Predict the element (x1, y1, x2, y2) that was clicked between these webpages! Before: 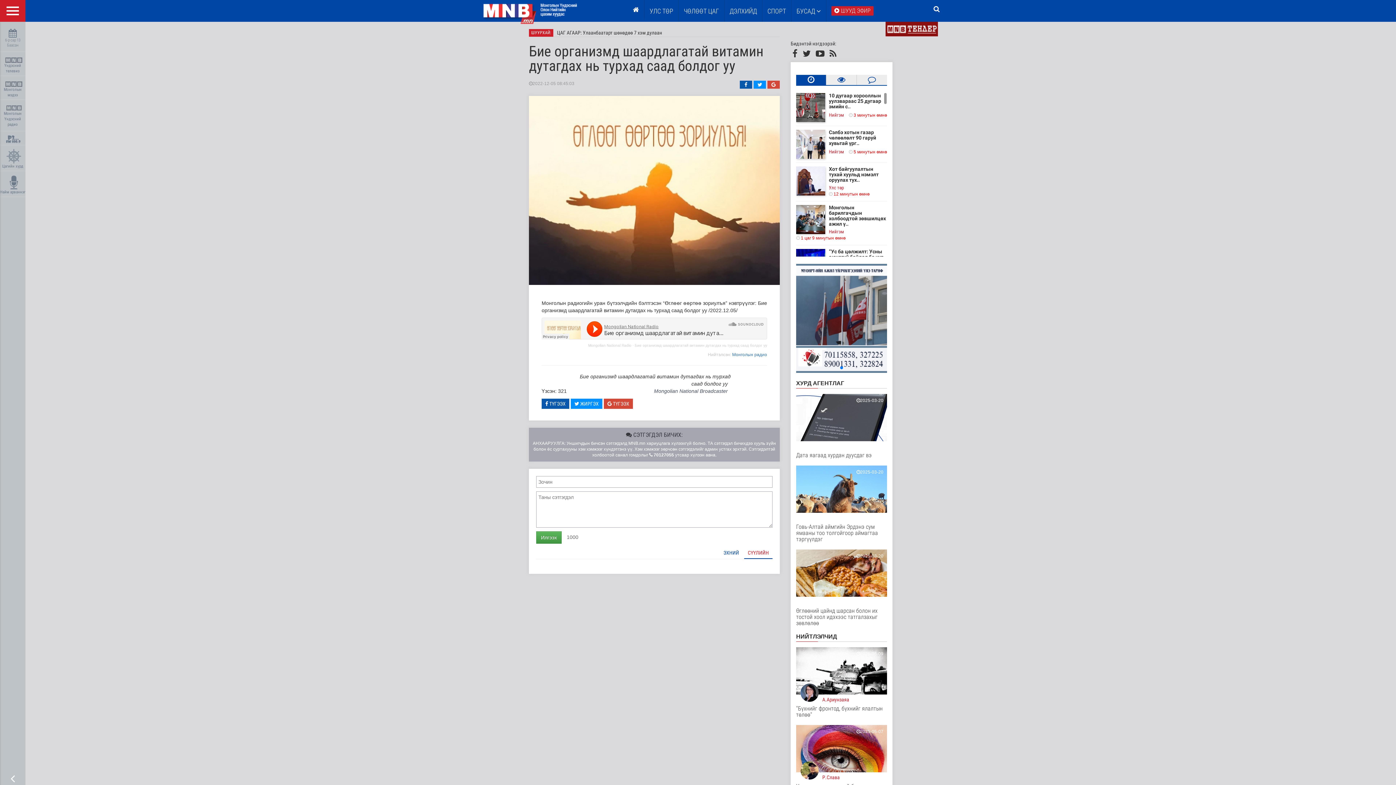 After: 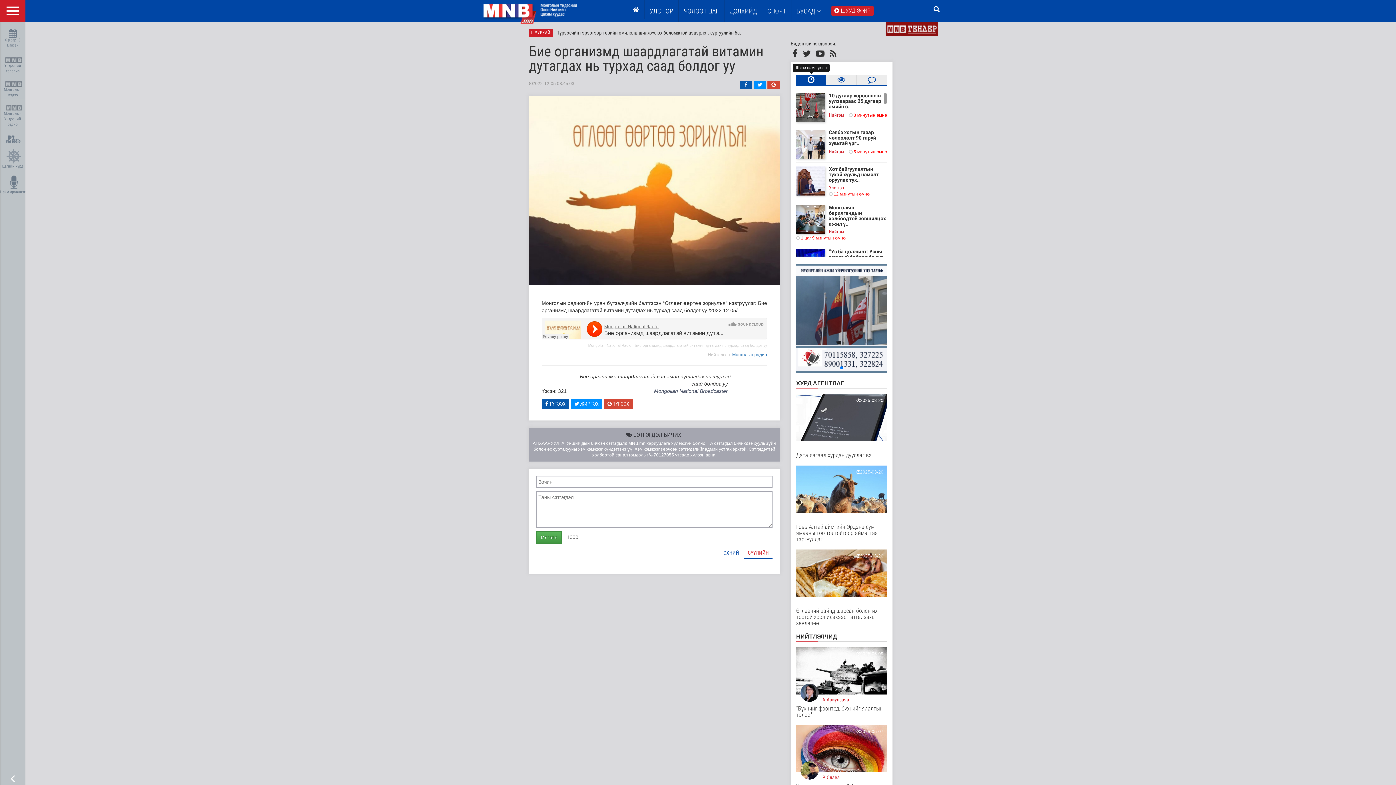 Action: bbox: (796, 74, 826, 85)